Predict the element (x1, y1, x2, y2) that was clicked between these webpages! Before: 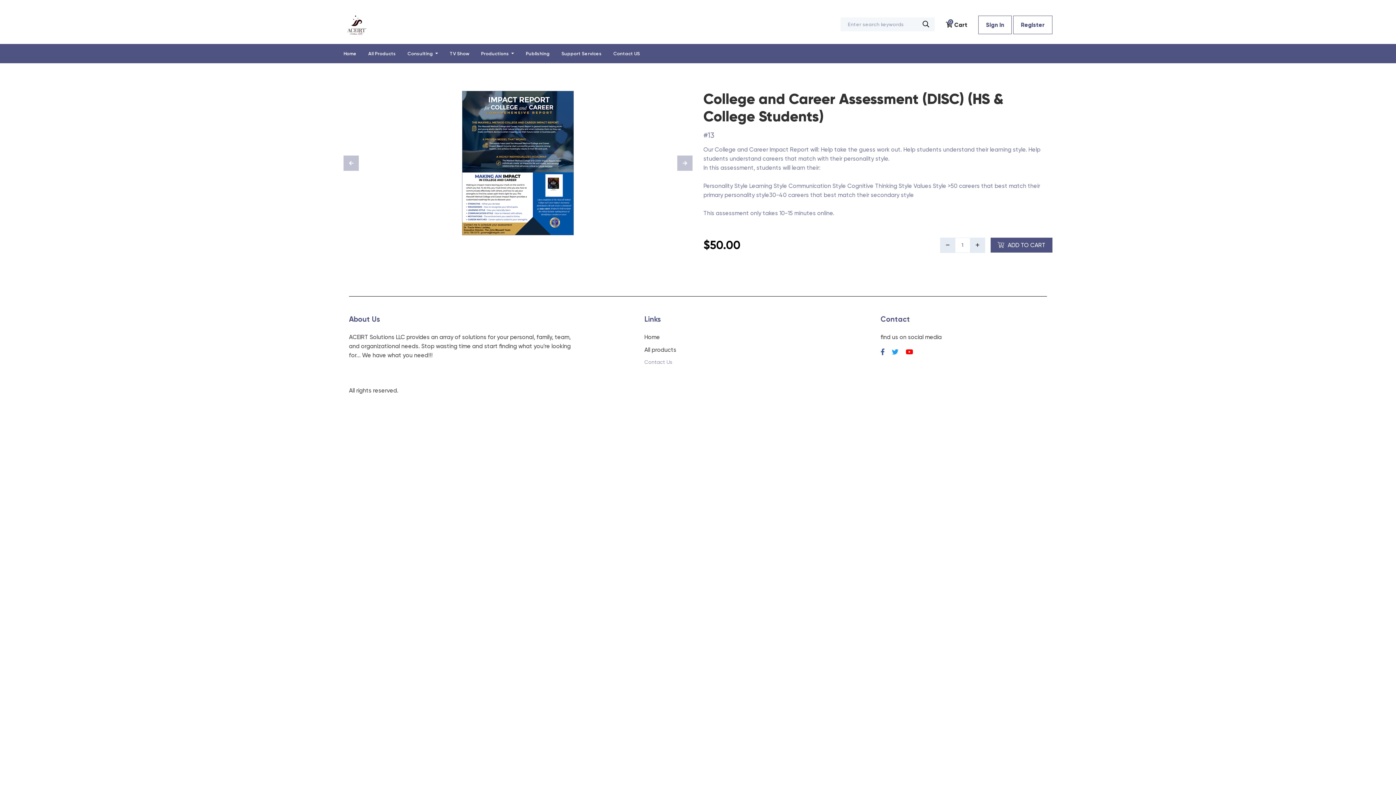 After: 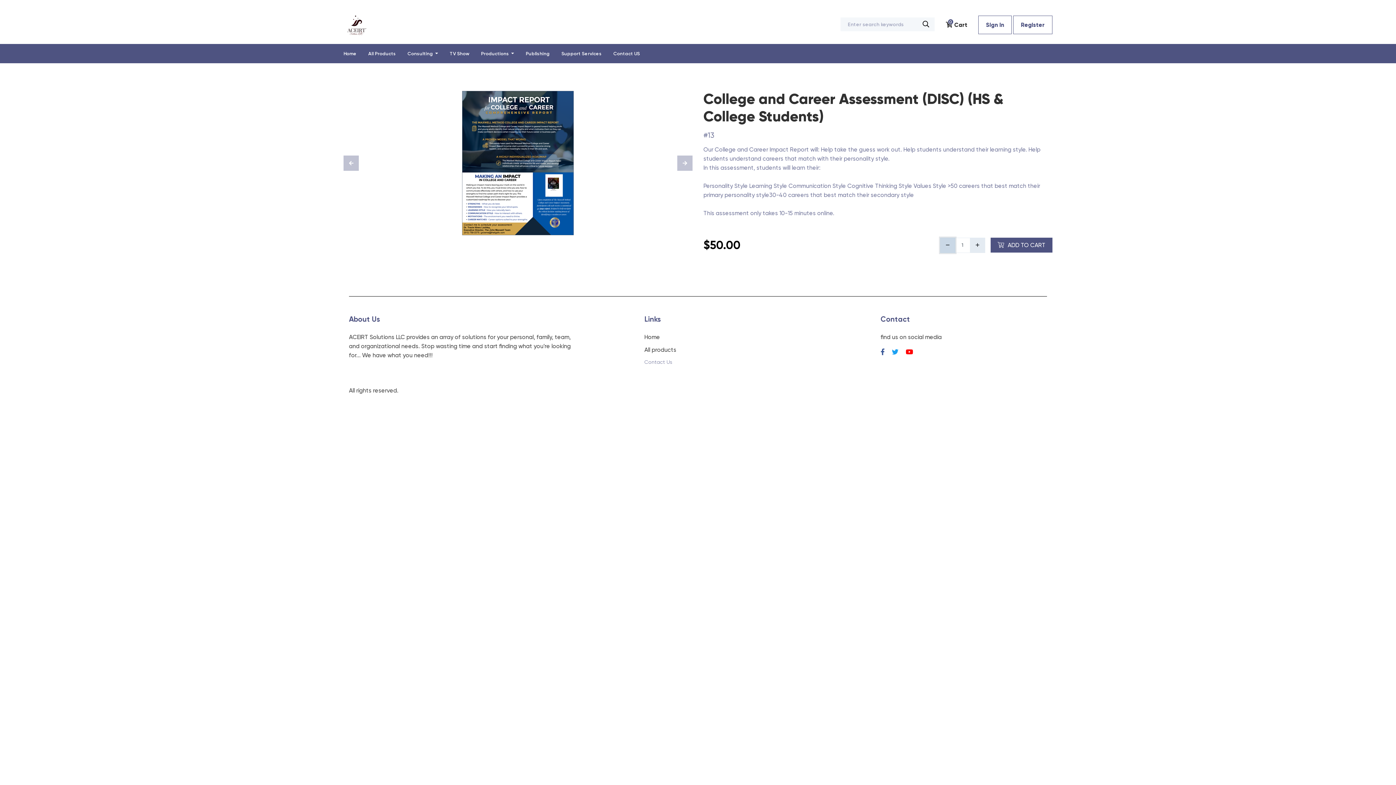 Action: bbox: (940, 237, 955, 252)